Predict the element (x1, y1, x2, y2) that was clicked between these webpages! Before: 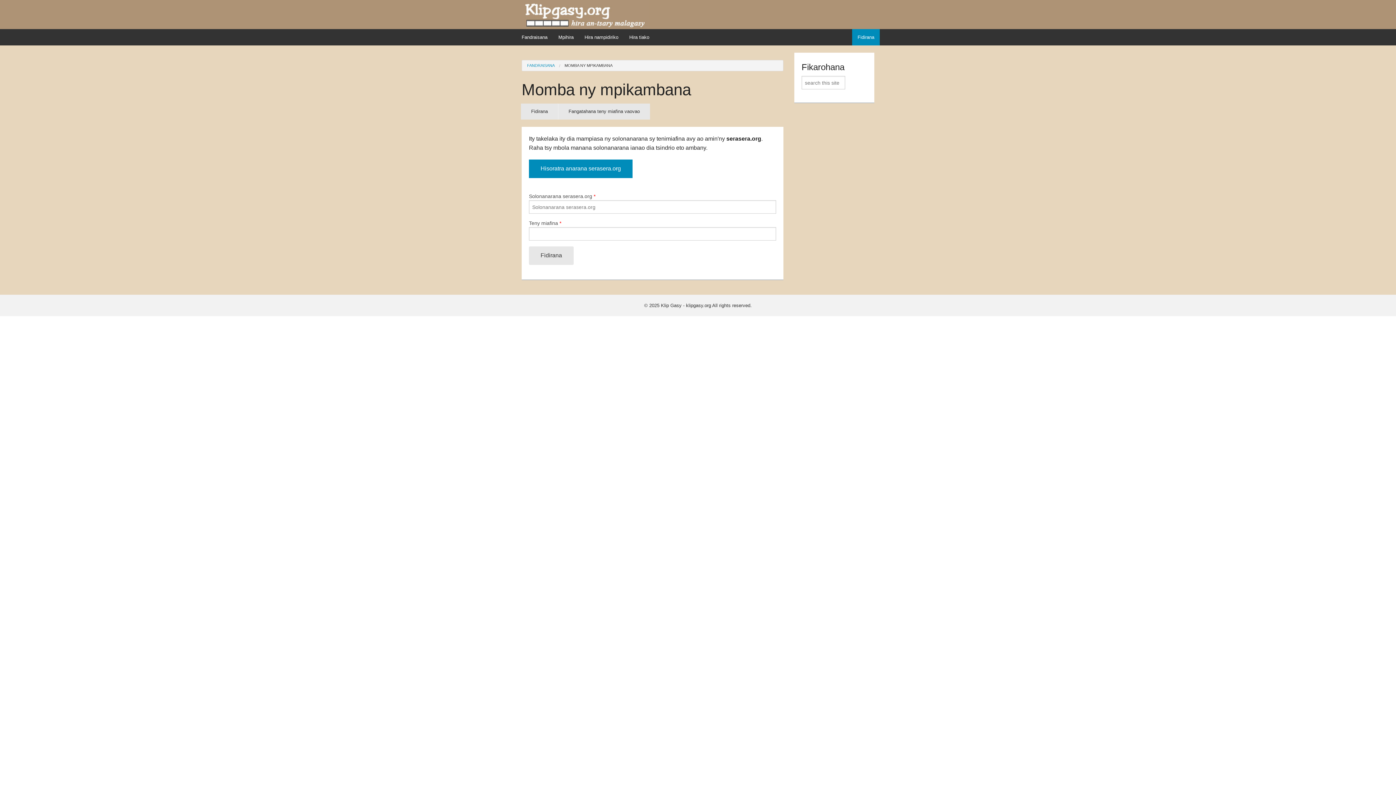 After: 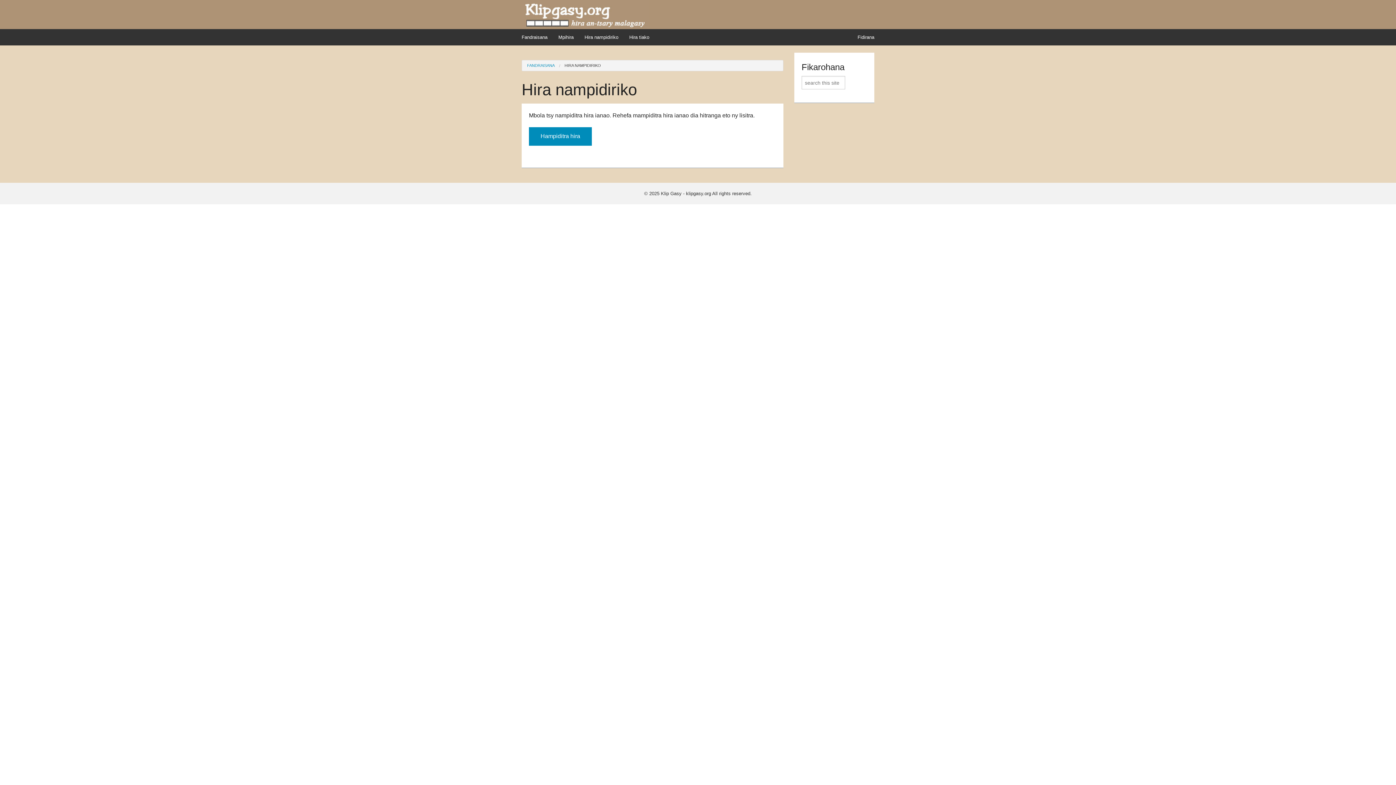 Action: bbox: (579, 29, 624, 45) label: Hira nampidiriko